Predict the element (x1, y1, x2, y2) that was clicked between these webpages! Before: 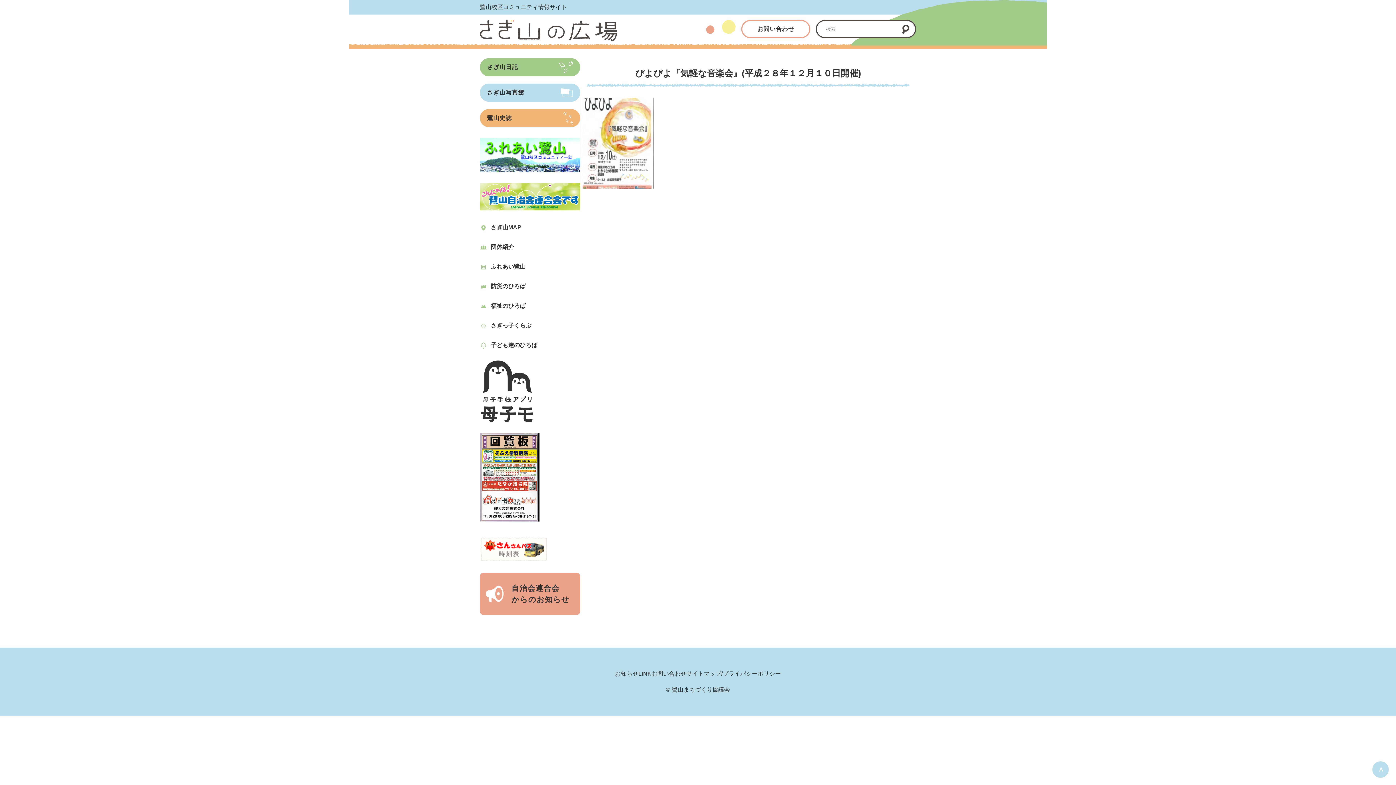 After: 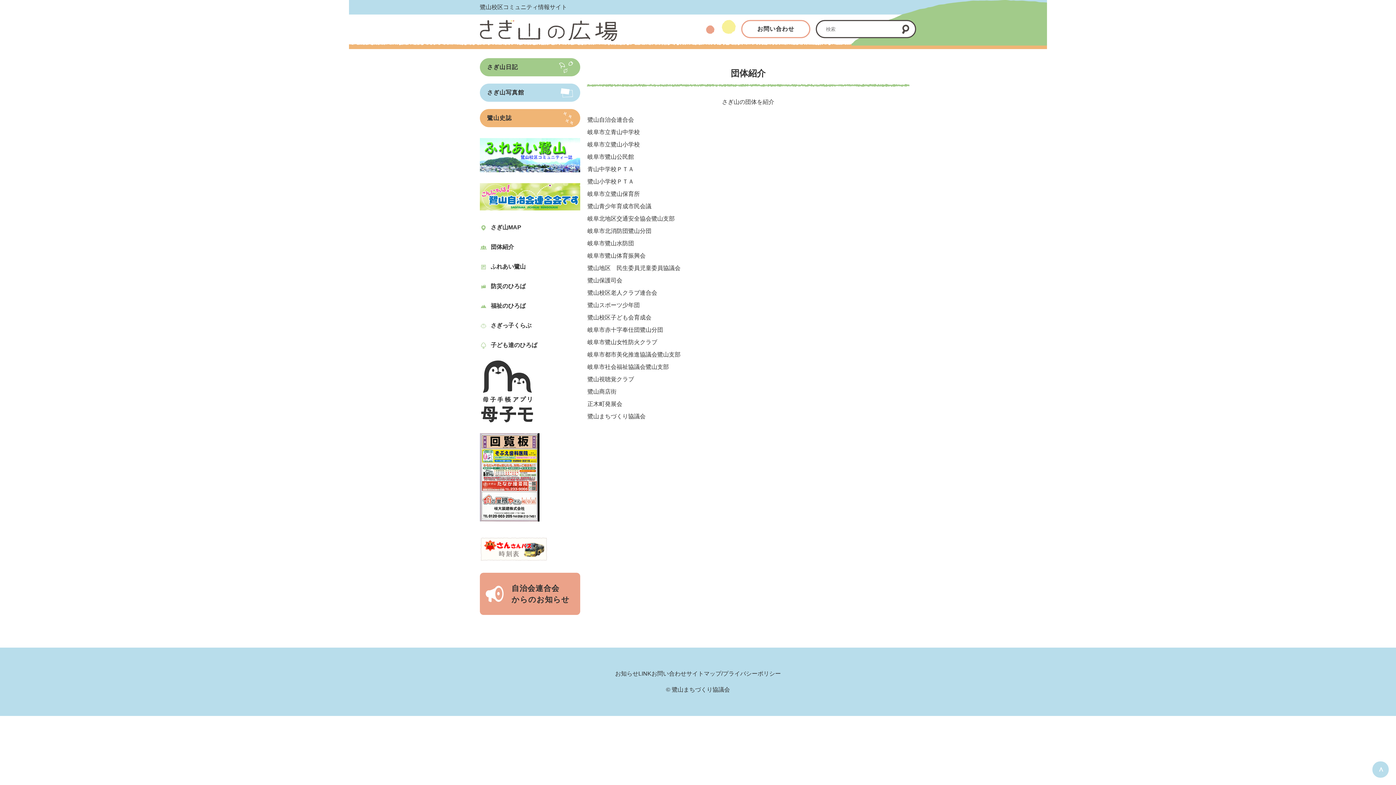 Action: bbox: (490, 244, 514, 250) label: 団体紹介